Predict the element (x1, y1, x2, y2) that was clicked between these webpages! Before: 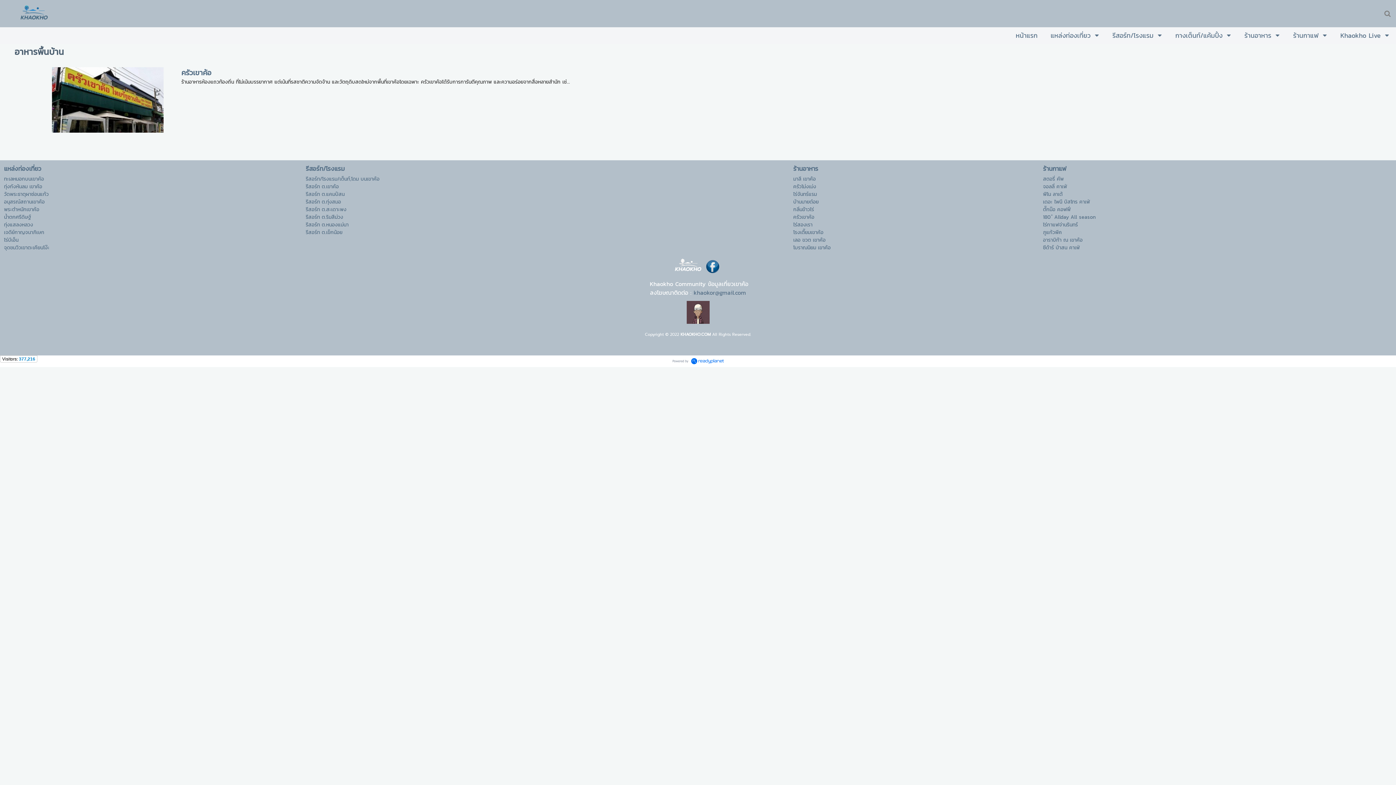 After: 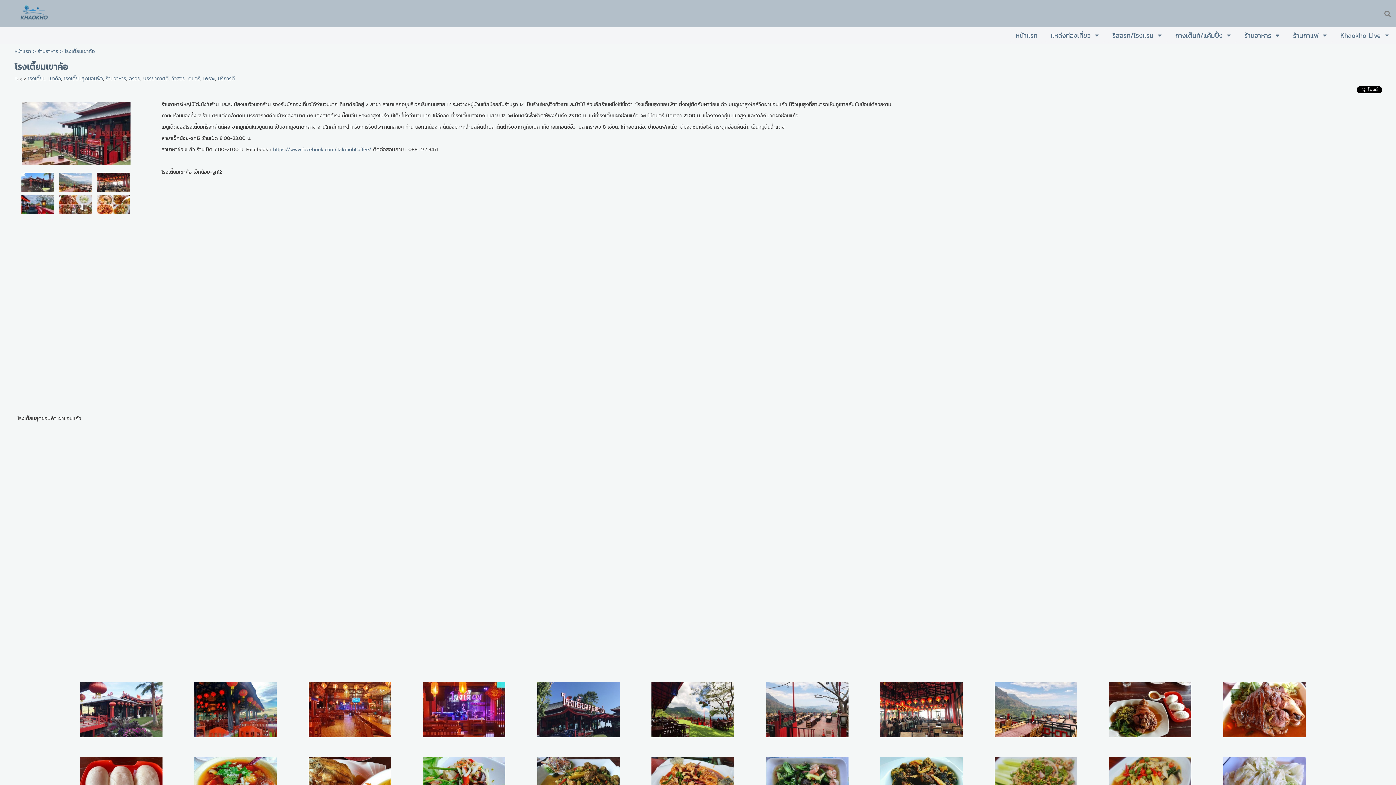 Action: label: โรงเตี๊ยมเขาค้อ bbox: (793, 228, 1042, 236)